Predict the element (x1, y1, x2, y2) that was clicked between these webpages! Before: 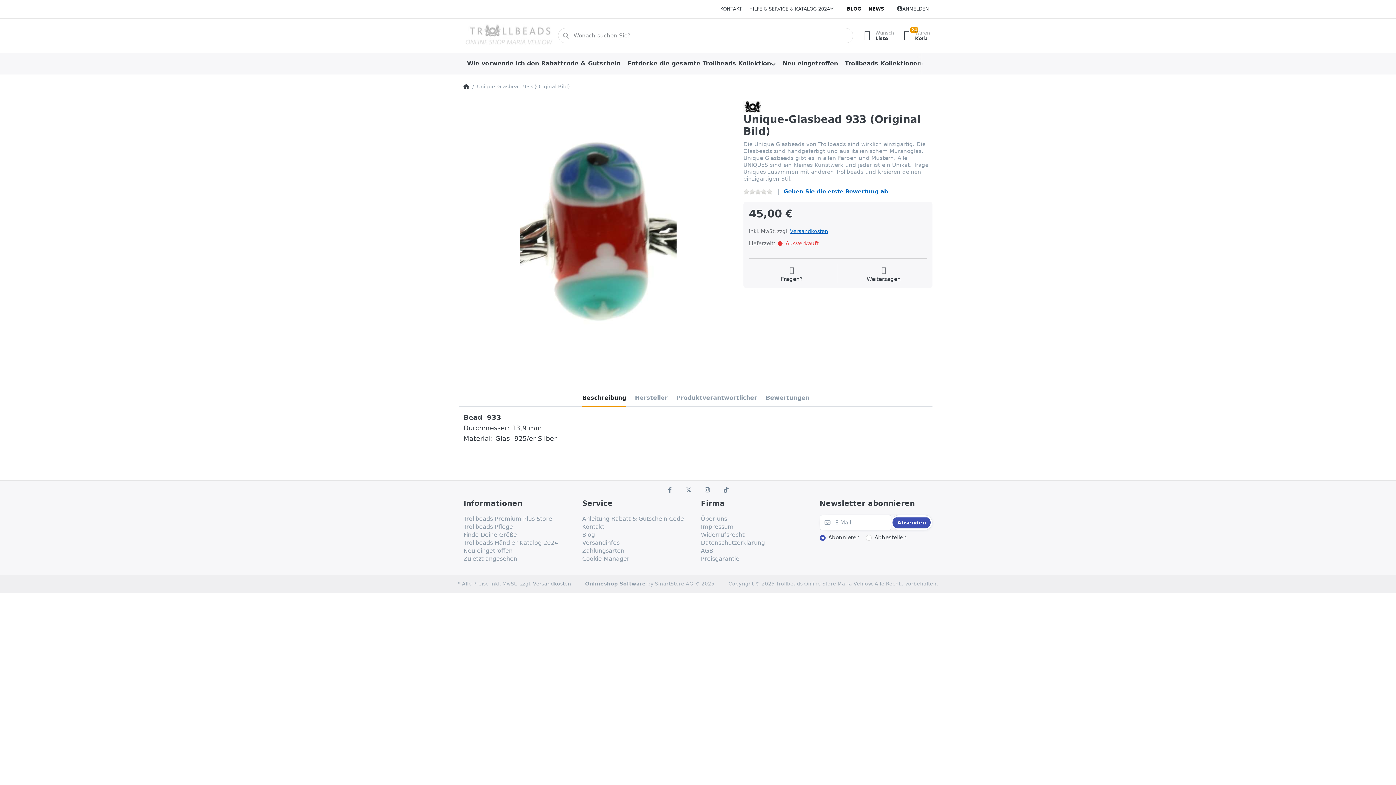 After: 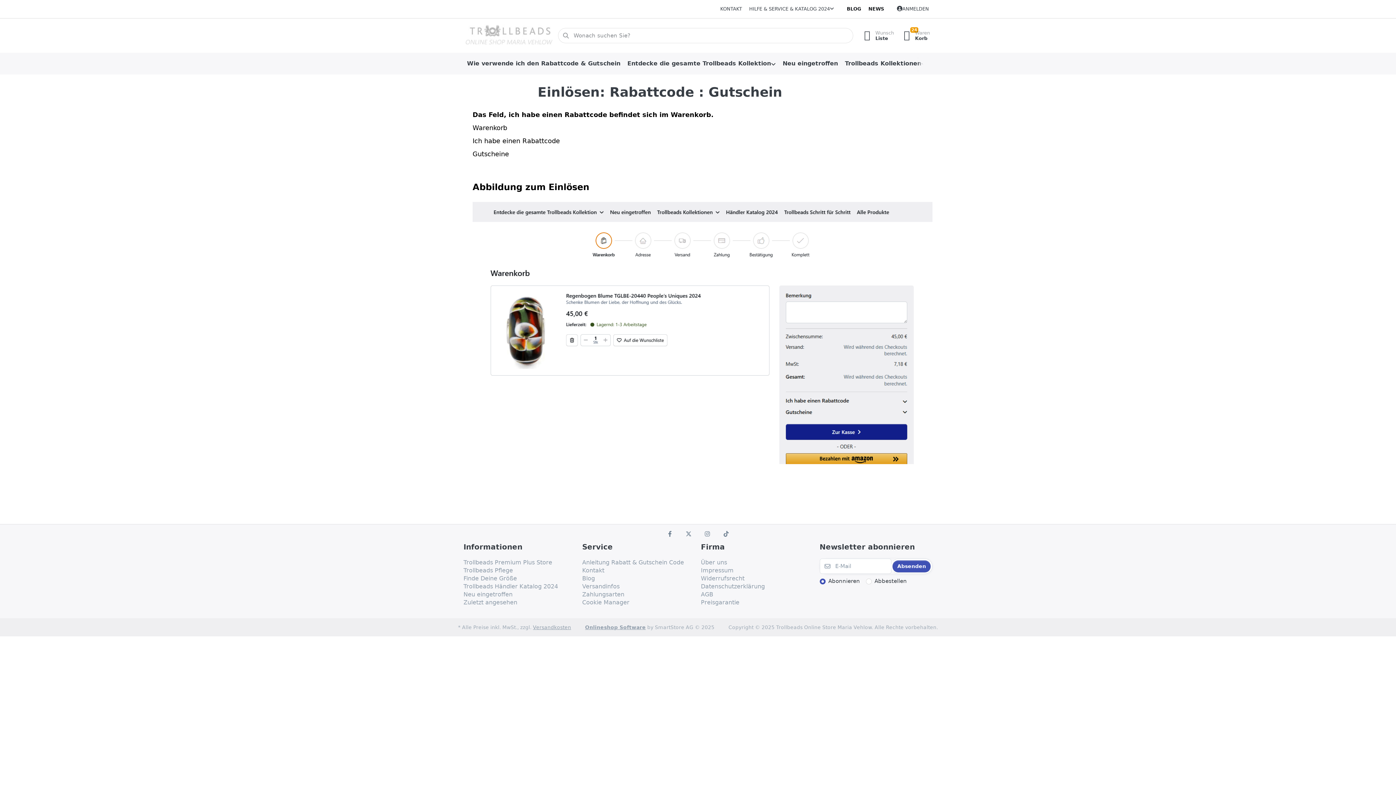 Action: label: Anleitung Rabatt & Gutschein Code bbox: (582, 515, 684, 523)